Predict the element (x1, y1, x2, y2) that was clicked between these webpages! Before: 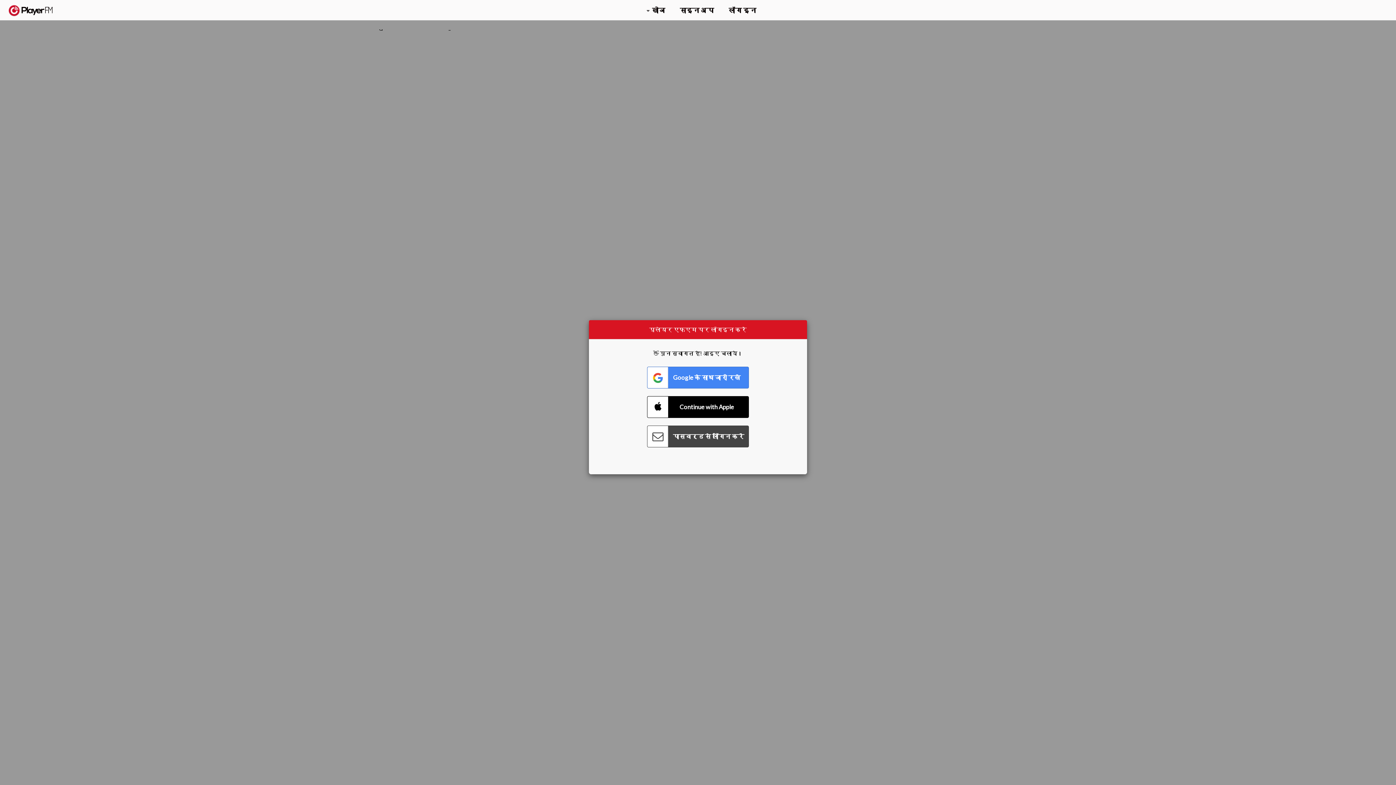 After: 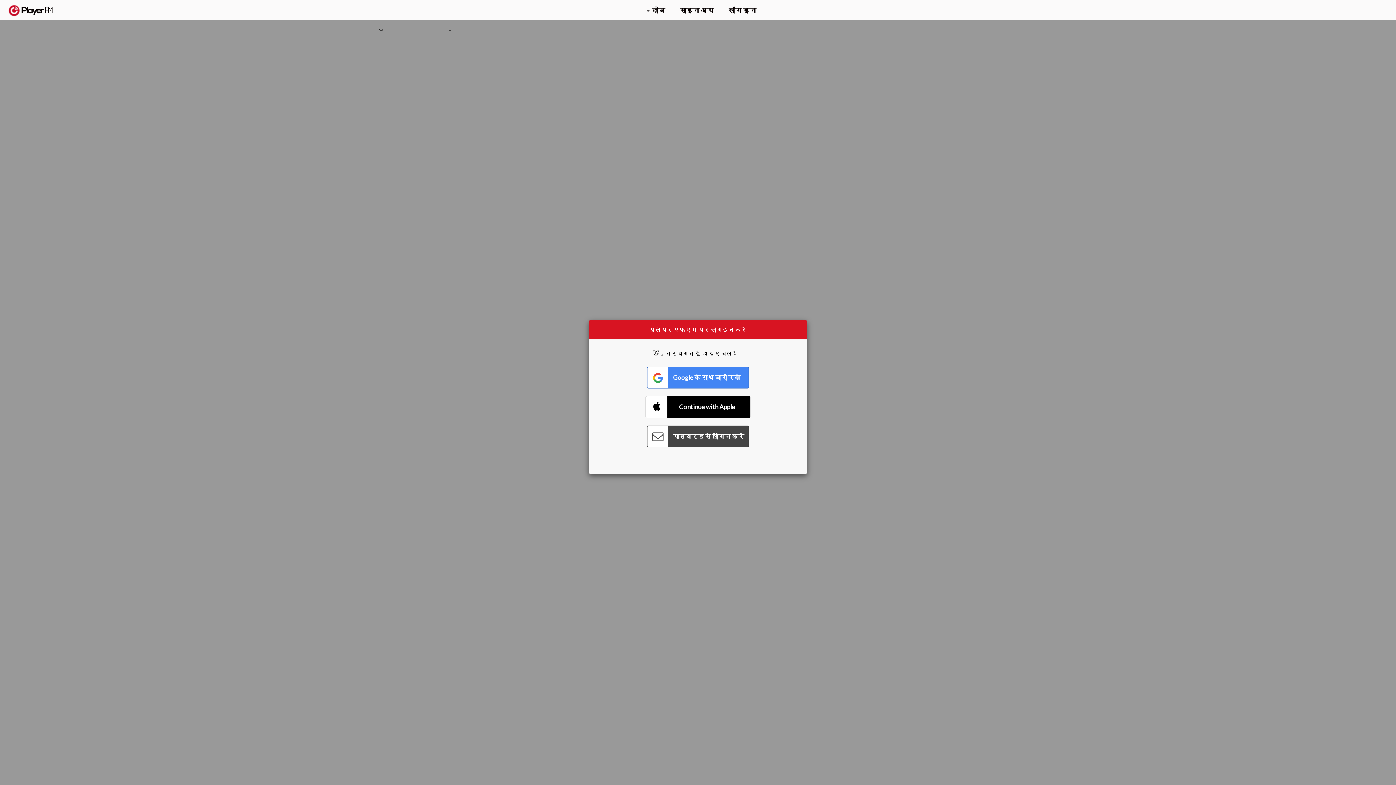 Action: bbox: (647, 396, 749, 418) label: Connect with Apple